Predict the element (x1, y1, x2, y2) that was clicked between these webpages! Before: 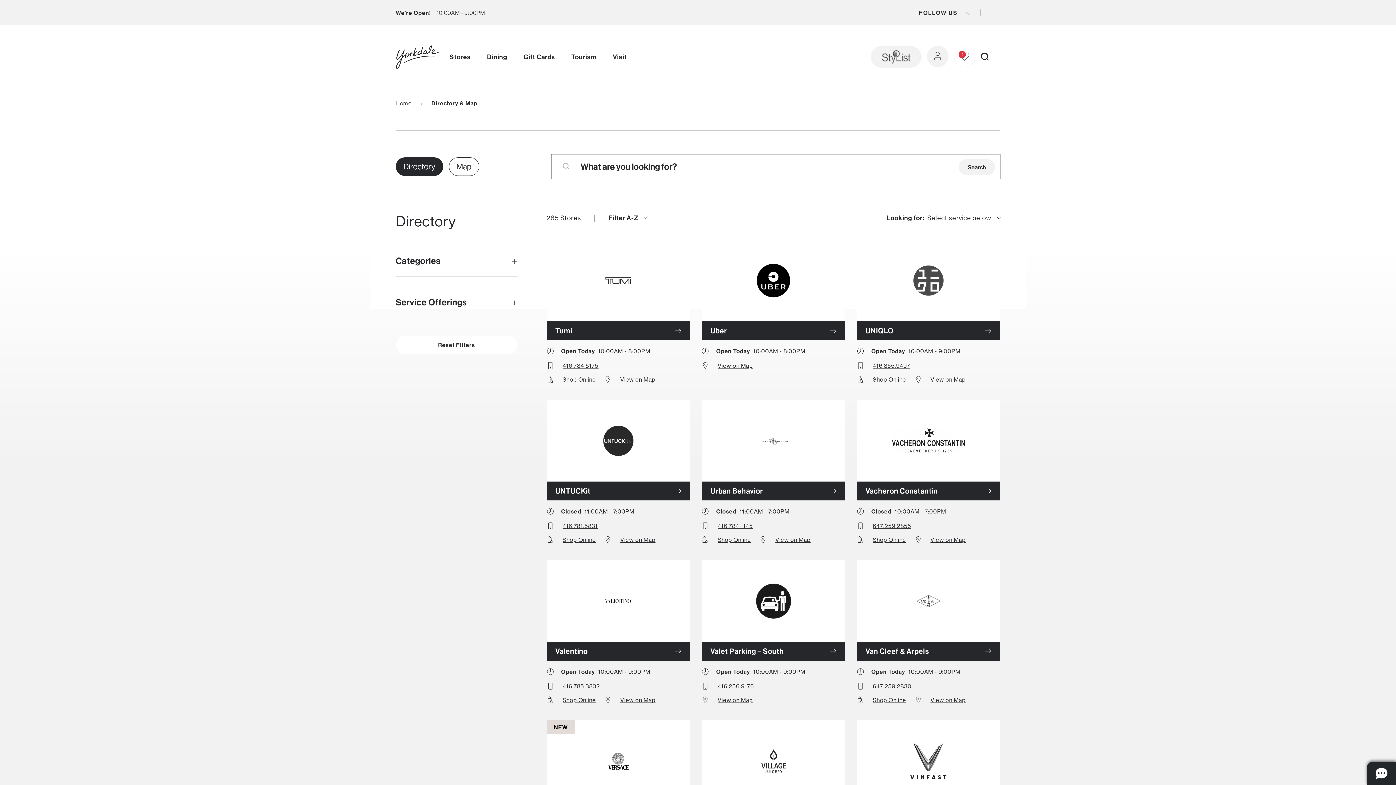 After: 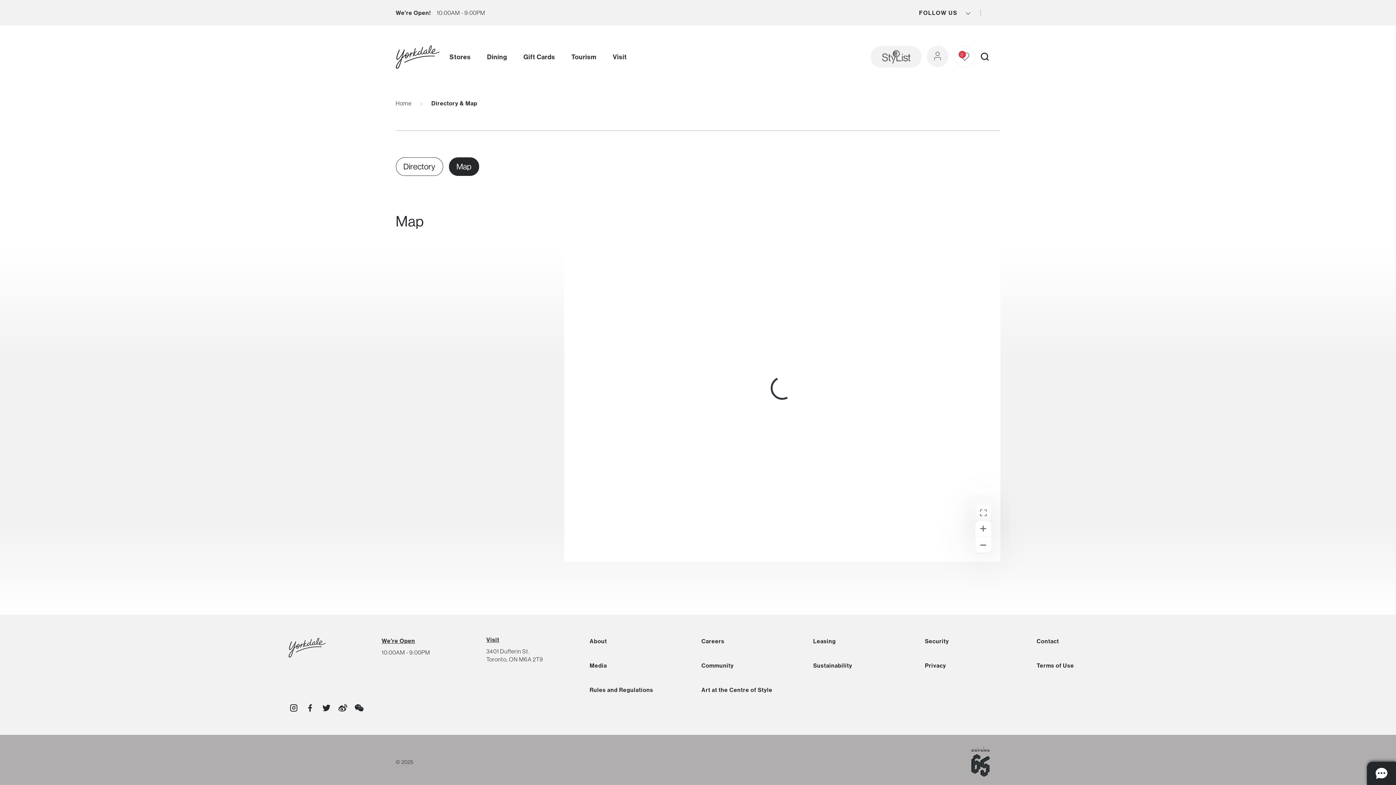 Action: bbox: (717, 362, 753, 369) label: view Uber on map